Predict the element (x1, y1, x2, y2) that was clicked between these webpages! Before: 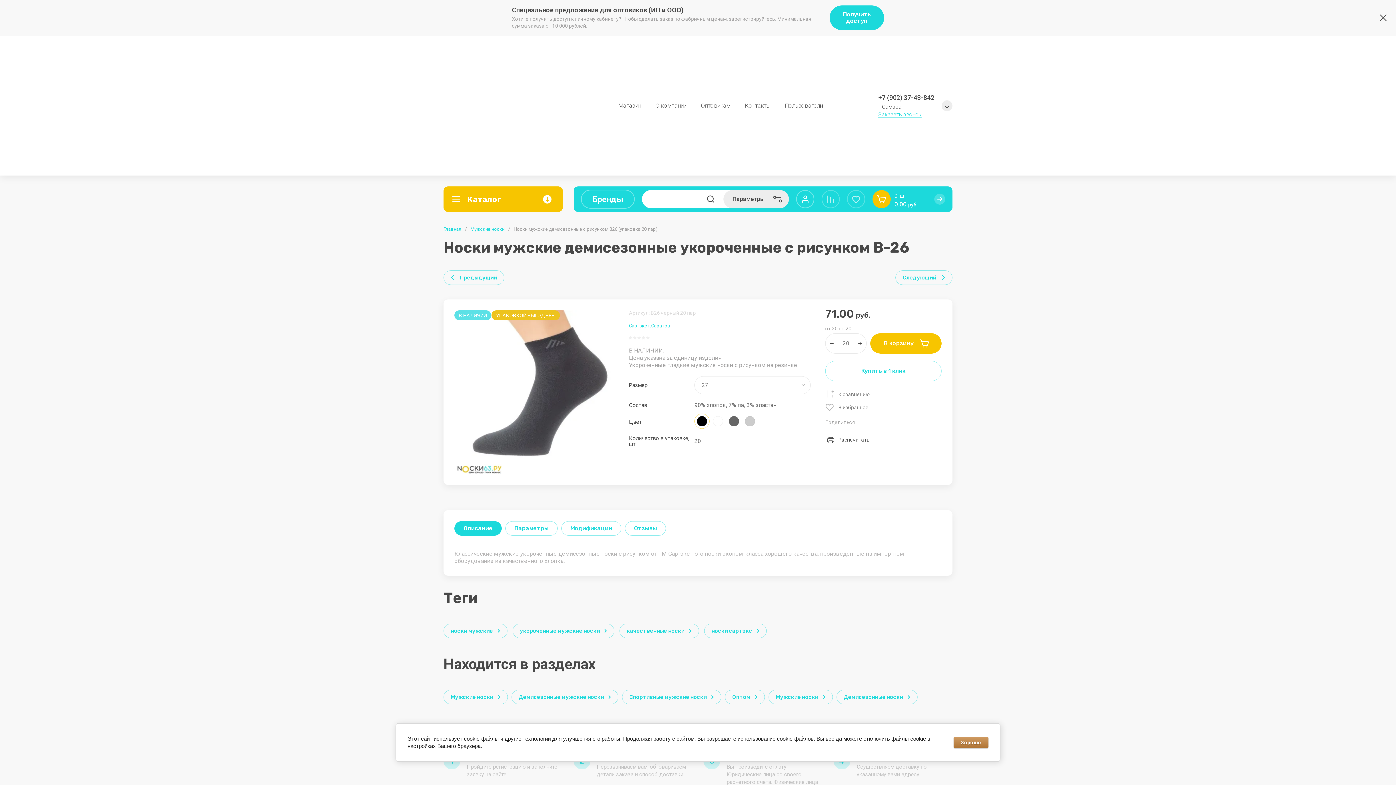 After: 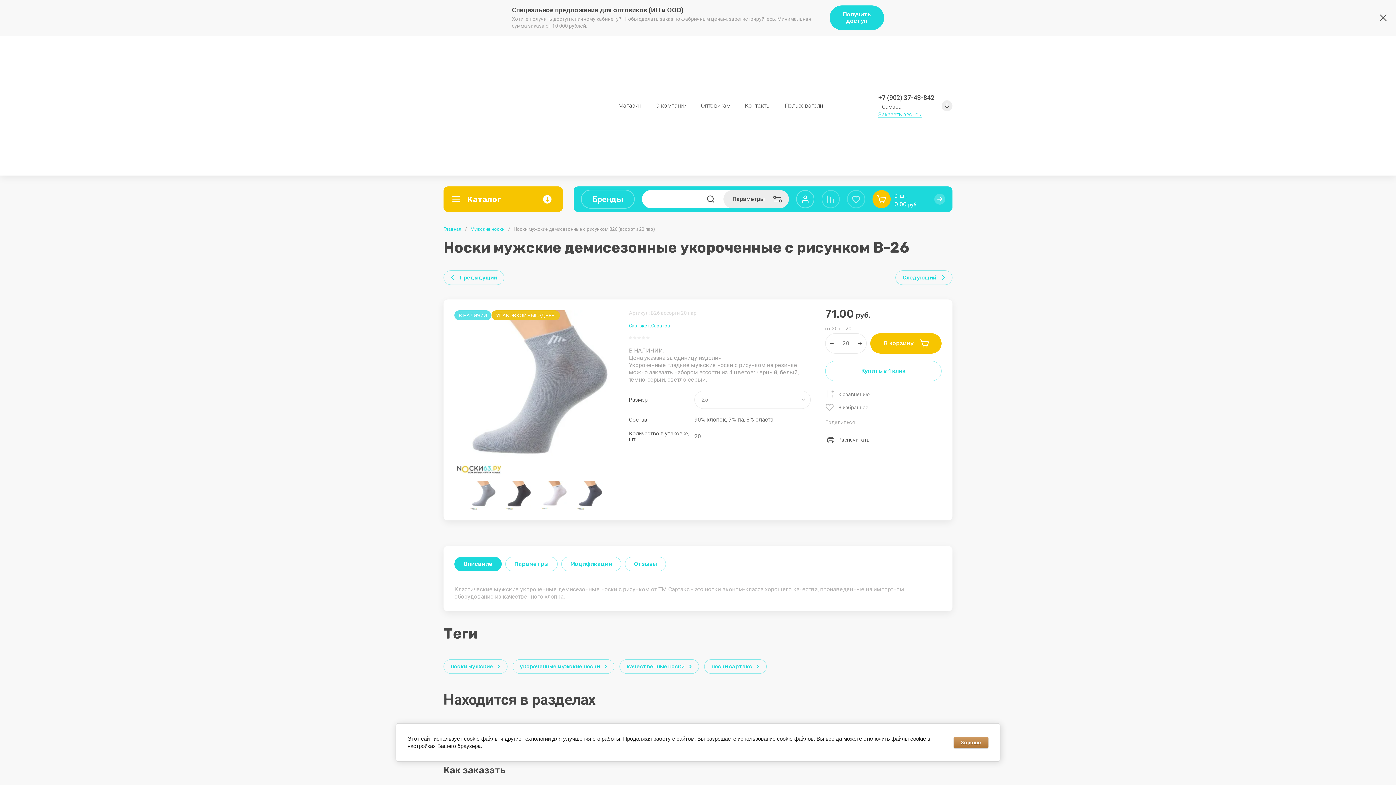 Action: label: Следующий bbox: (895, 270, 952, 285)